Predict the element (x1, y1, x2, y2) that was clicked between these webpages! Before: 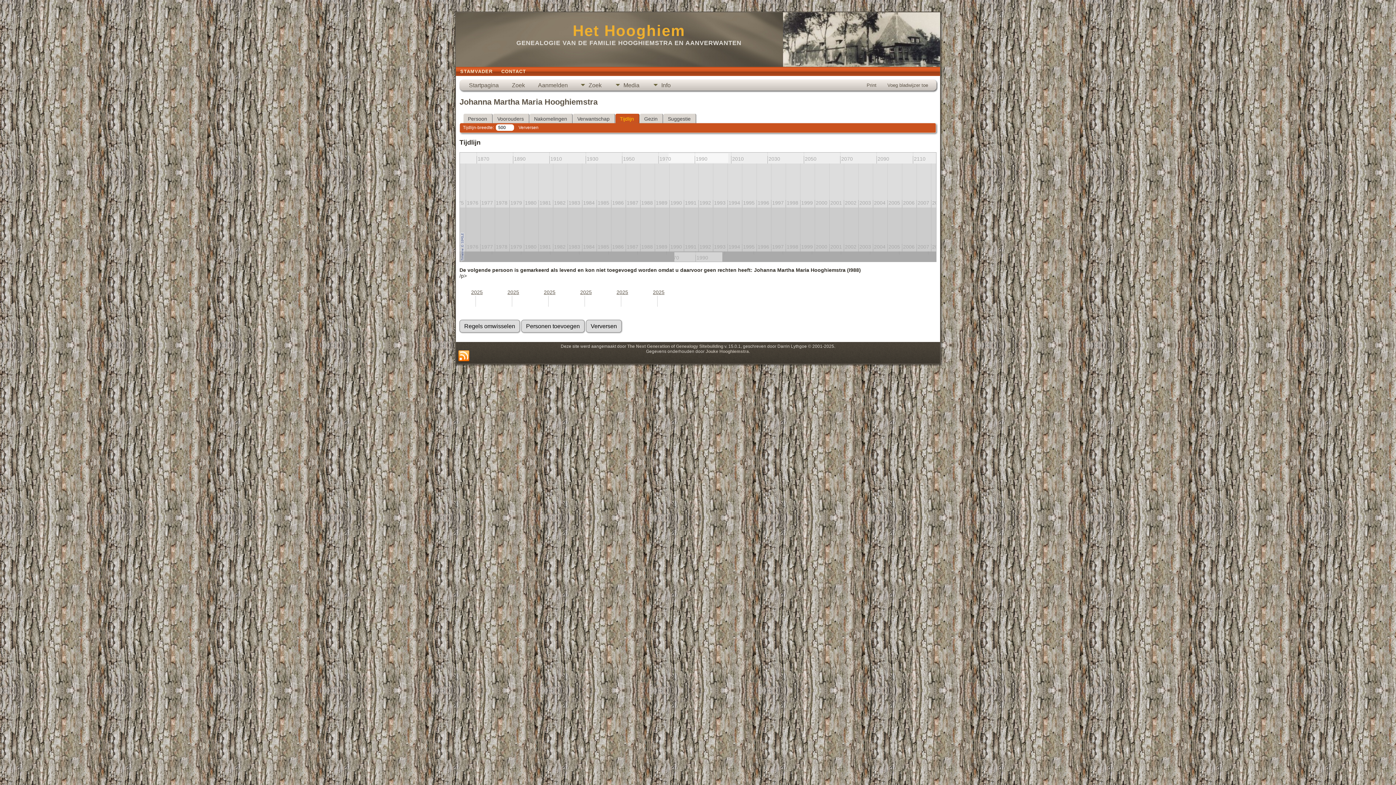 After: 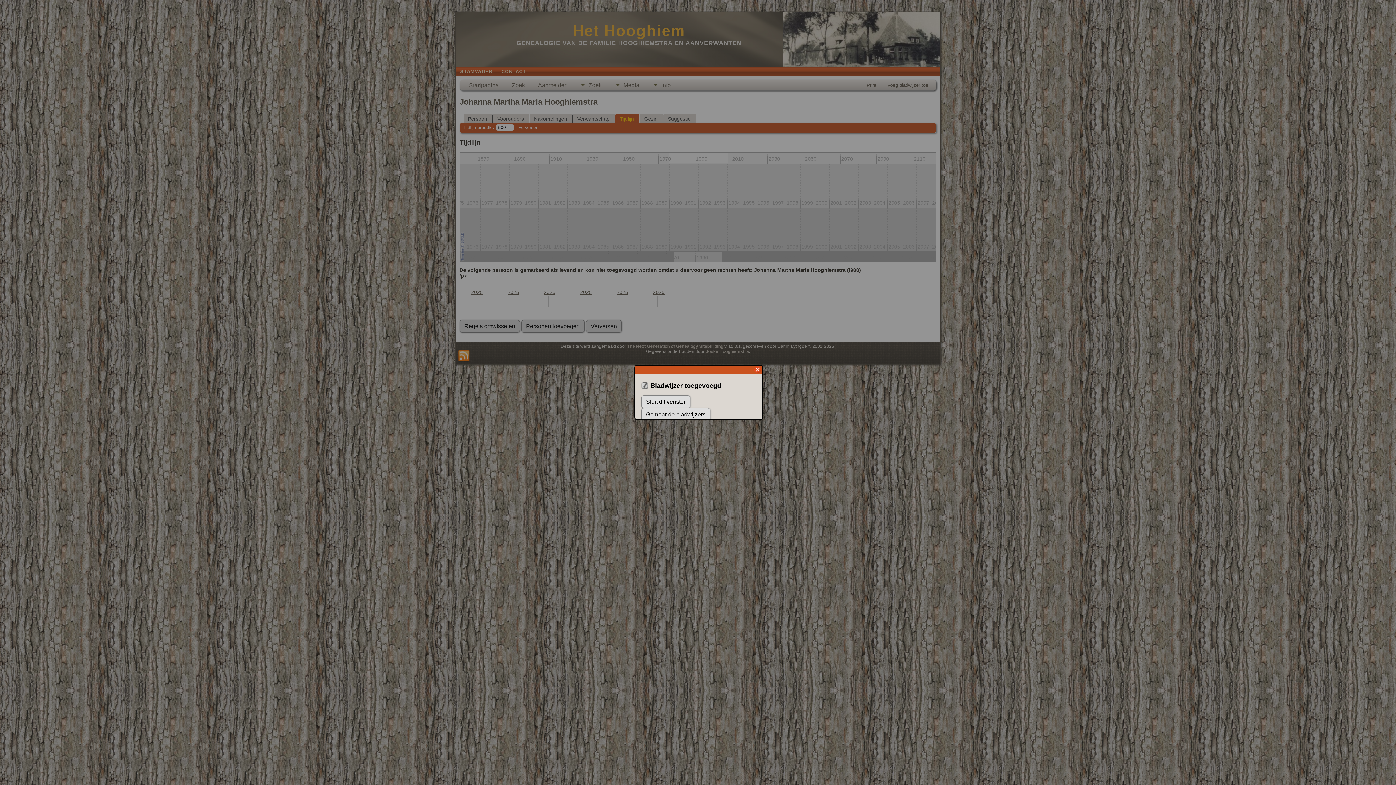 Action: bbox: (884, 79, 932, 90) label: Voeg bladwijzer toe